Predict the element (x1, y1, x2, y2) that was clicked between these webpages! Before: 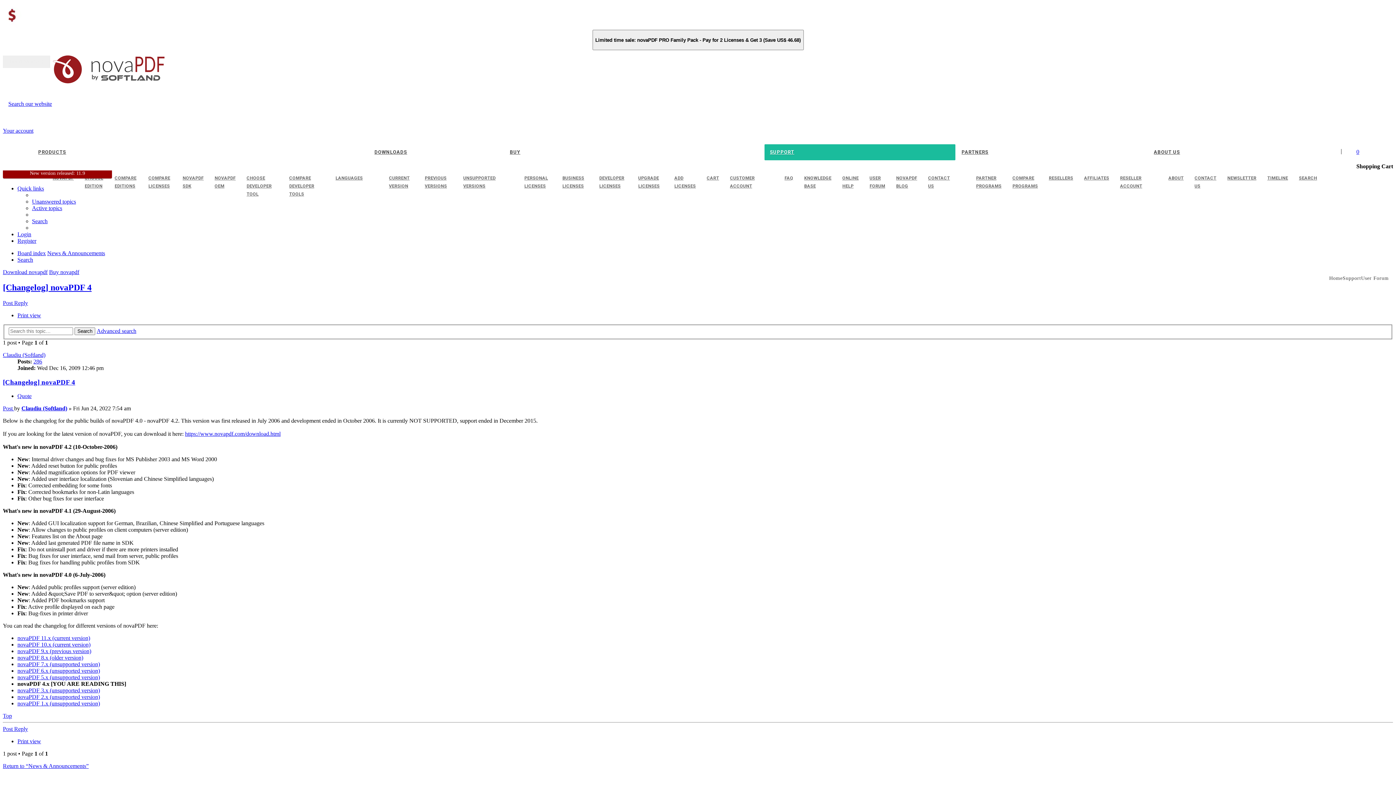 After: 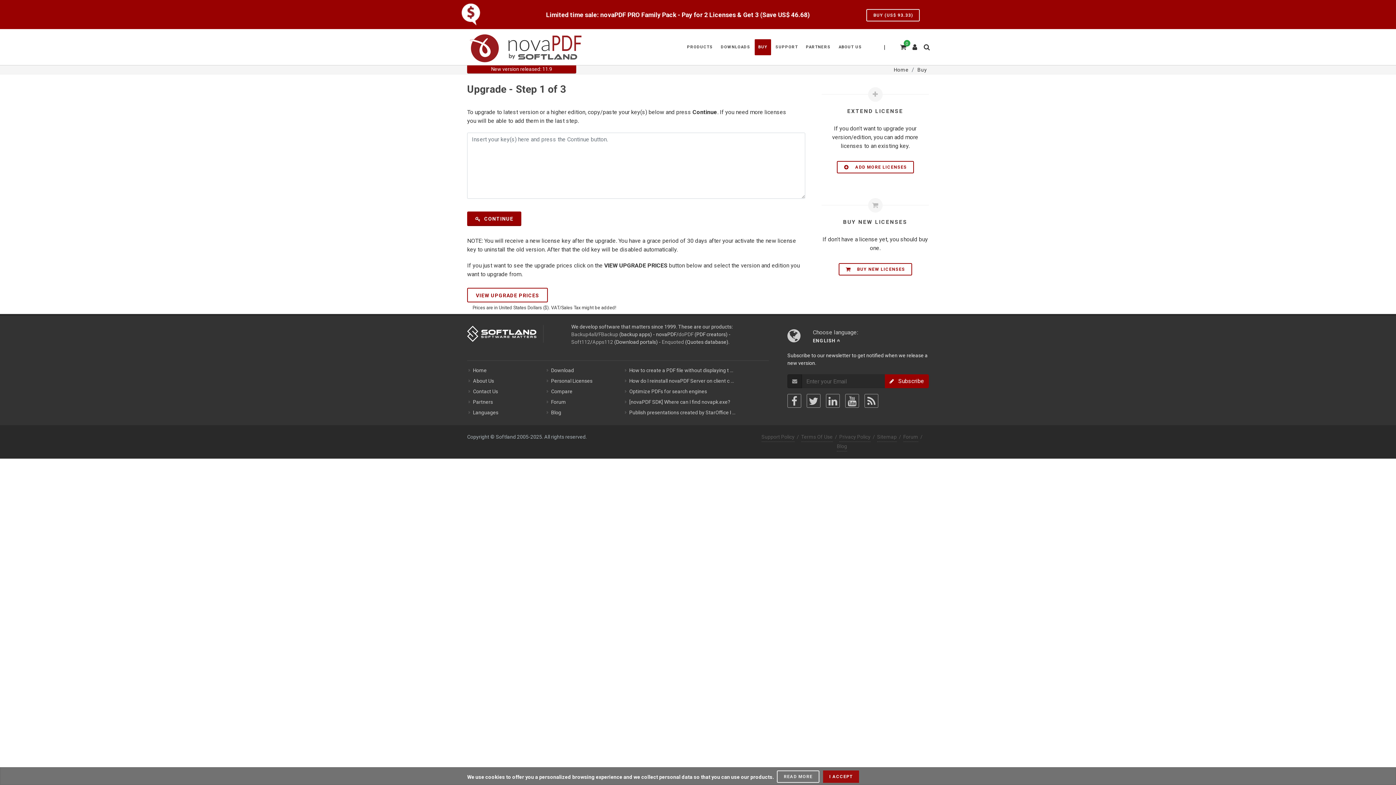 Action: label: UPGRADE LICENSES bbox: (632, 170, 669, 193)